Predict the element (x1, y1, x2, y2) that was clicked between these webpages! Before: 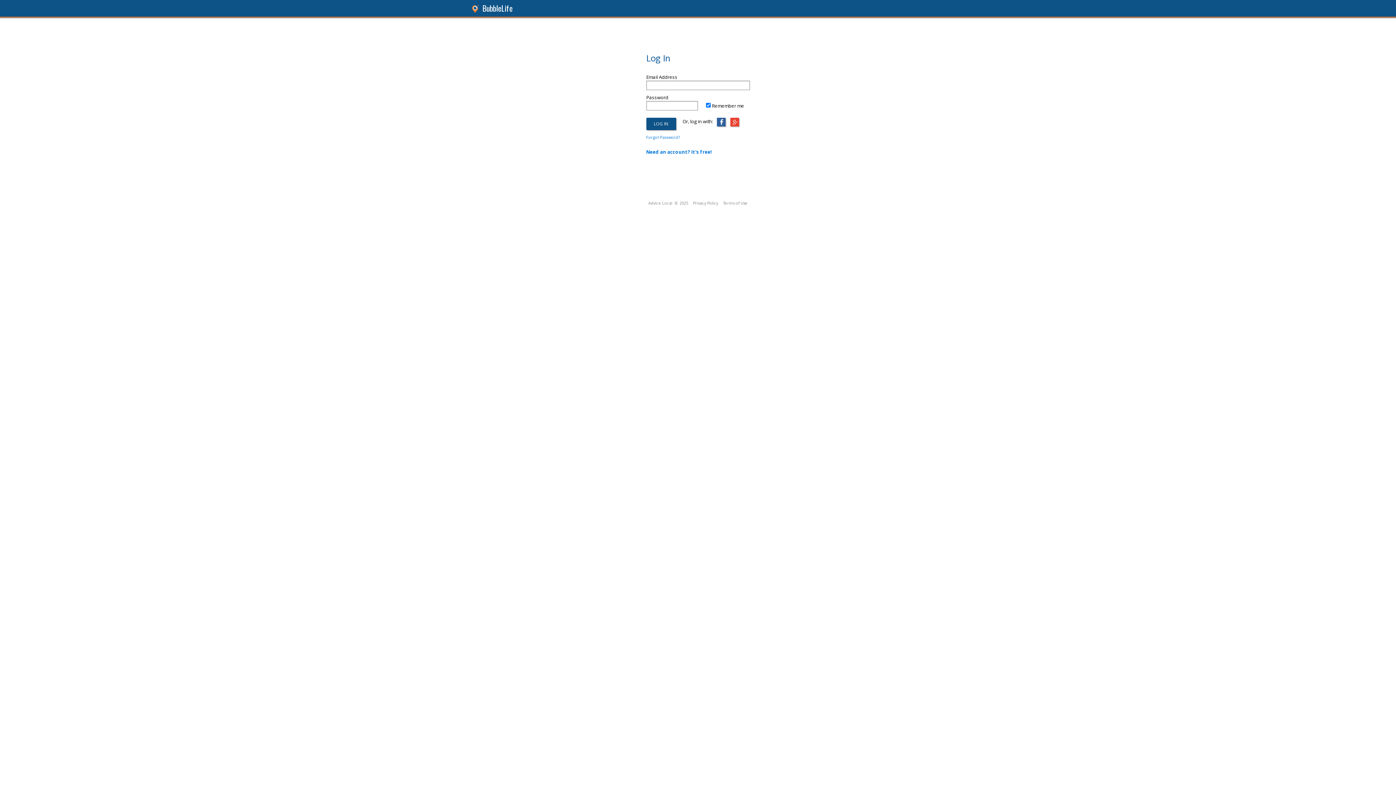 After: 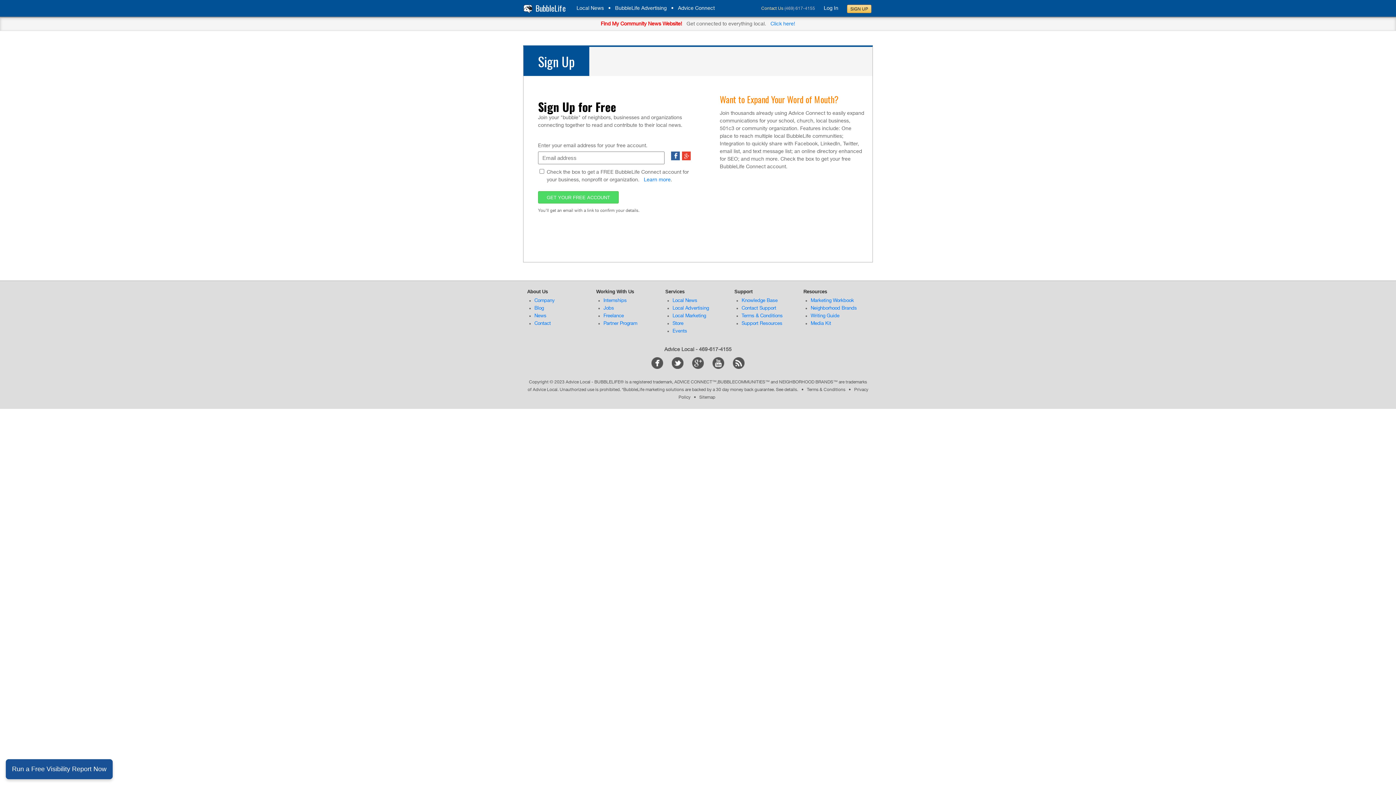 Action: bbox: (646, 147, 712, 154) label: Need an account? It's free!